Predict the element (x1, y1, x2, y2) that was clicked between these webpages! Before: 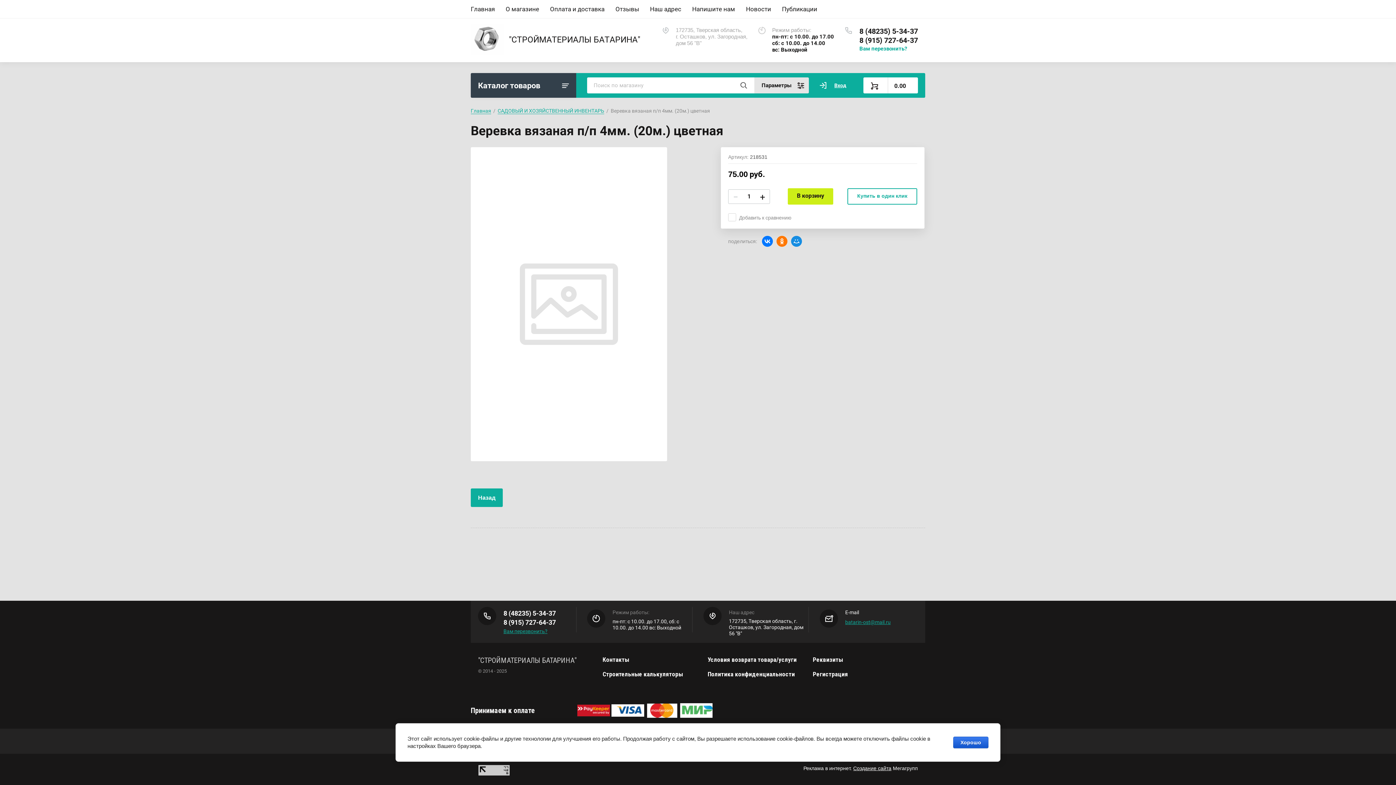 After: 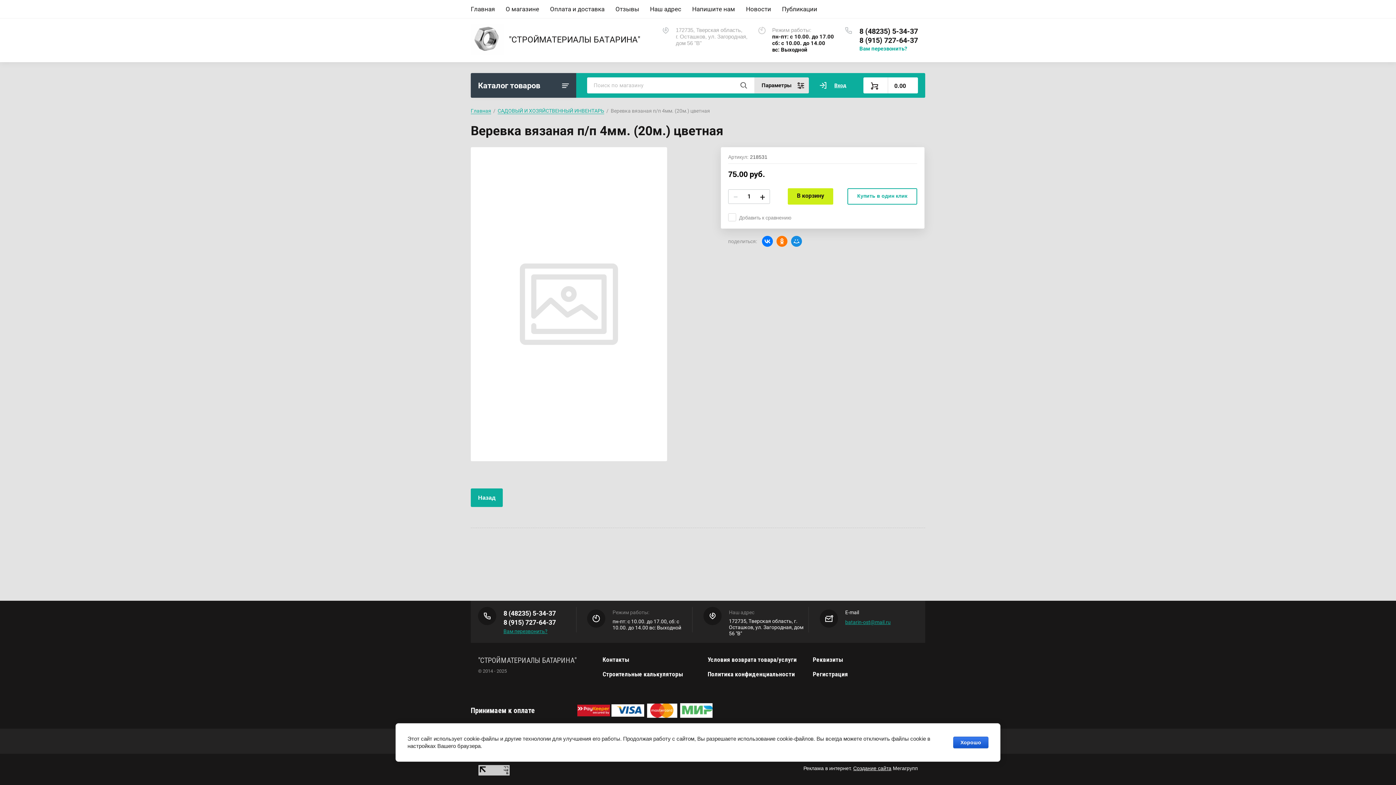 Action: label: 8 (915) 727-64-37 bbox: (503, 618, 556, 626)